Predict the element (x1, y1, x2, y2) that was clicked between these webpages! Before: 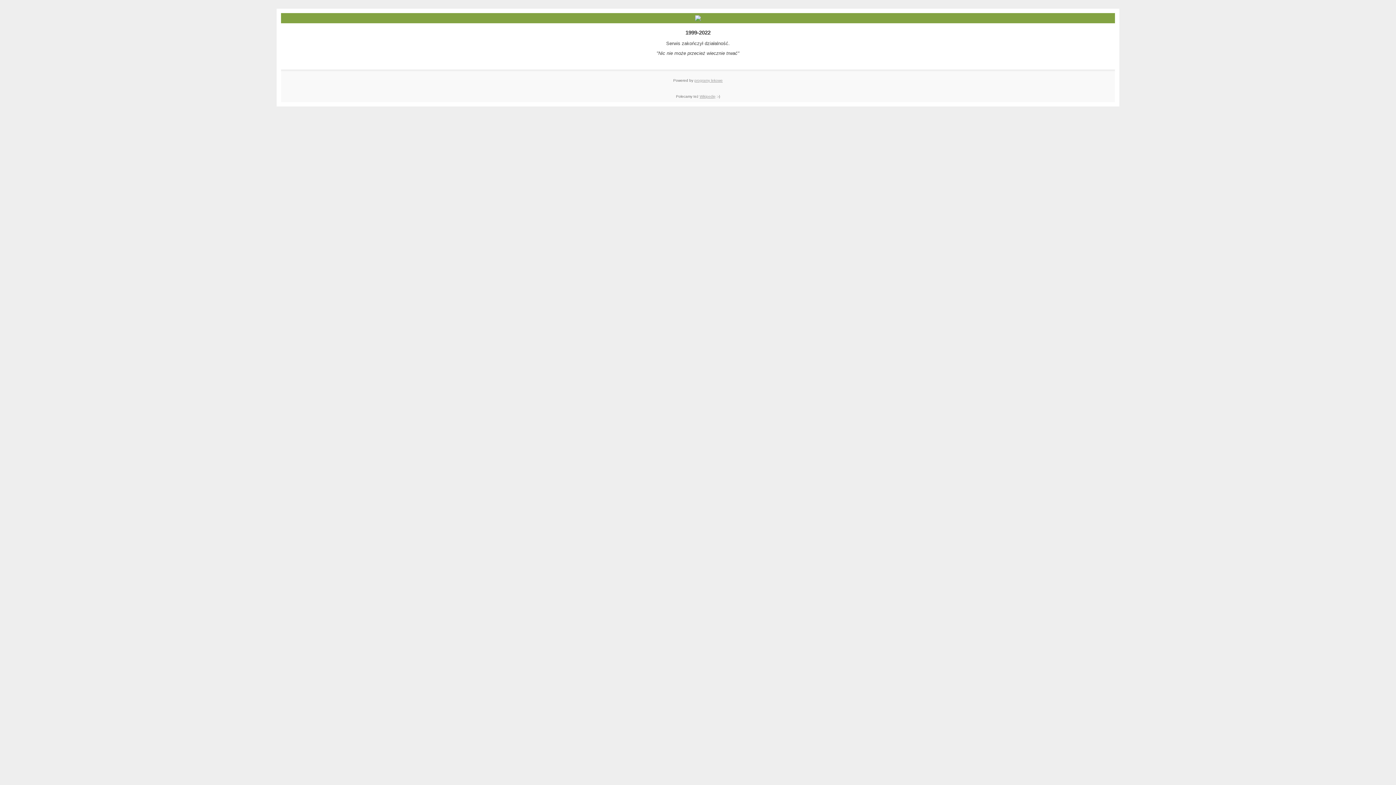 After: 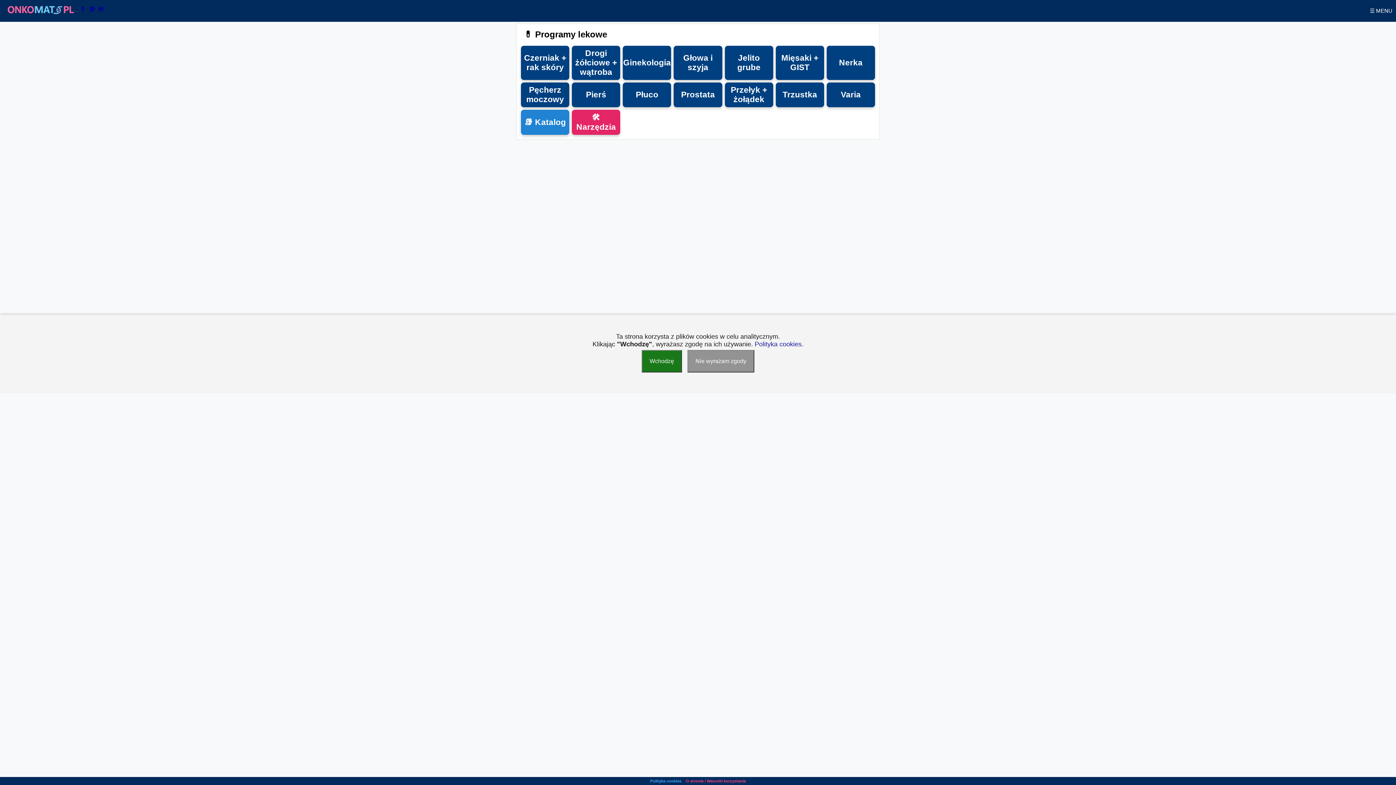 Action: bbox: (694, 78, 722, 82) label: programy lekowe